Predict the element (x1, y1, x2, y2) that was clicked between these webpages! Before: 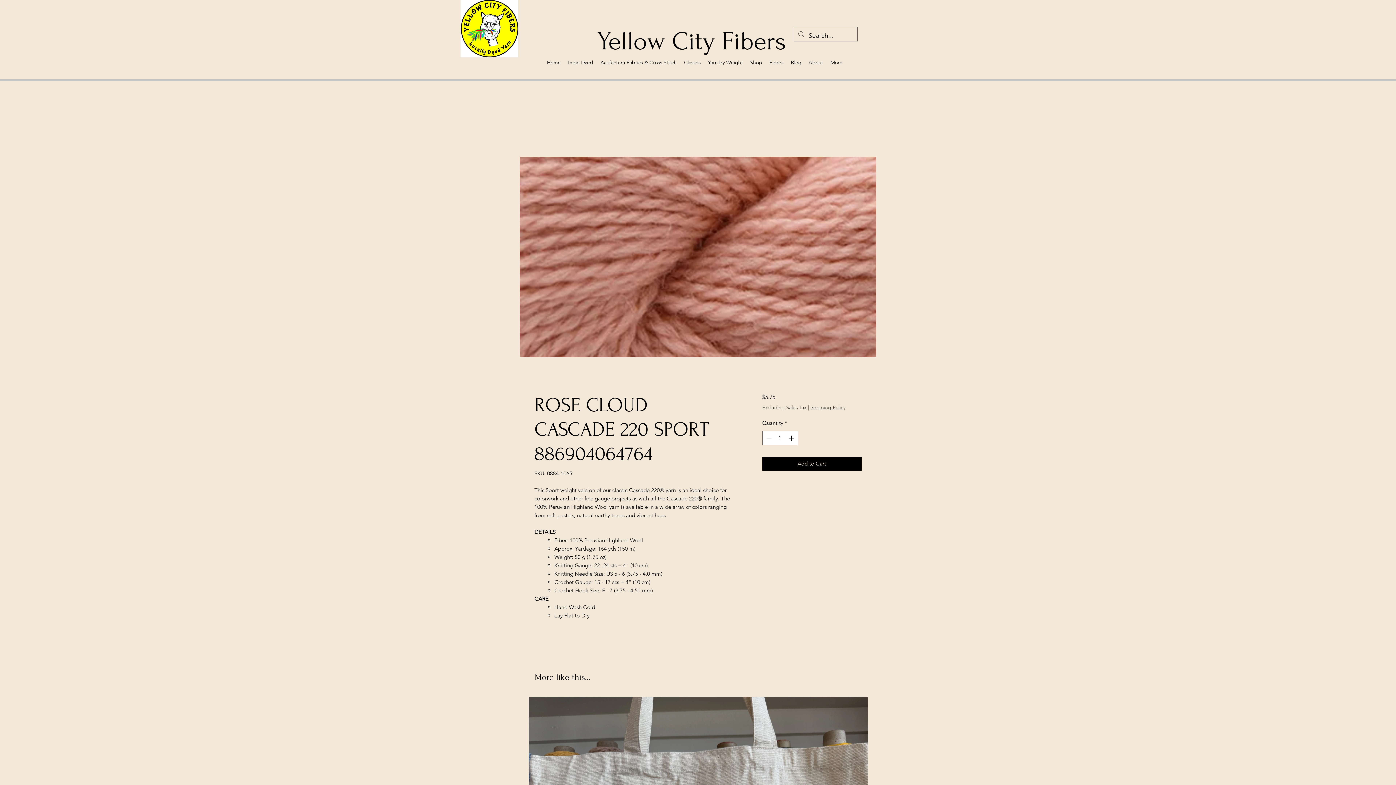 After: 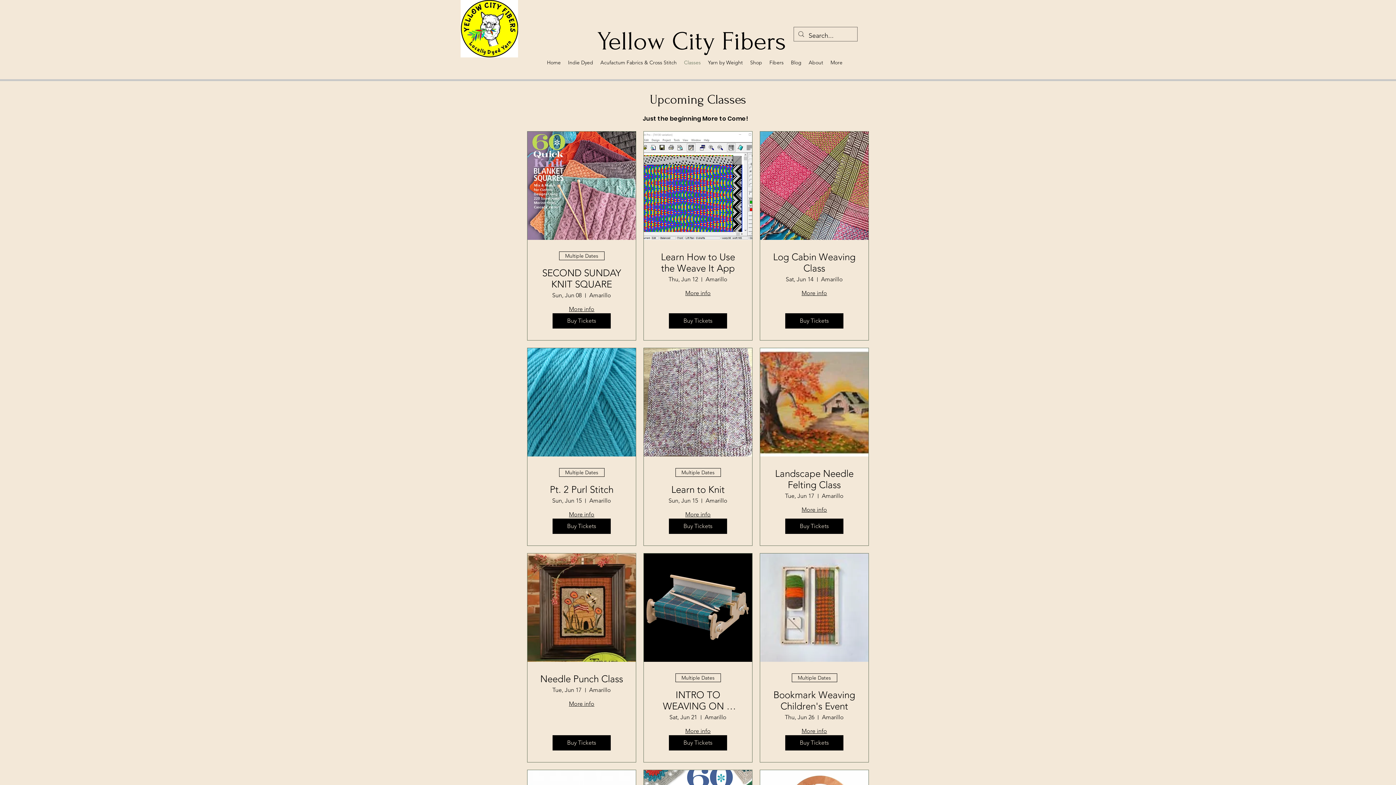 Action: label: Classes bbox: (680, 44, 704, 81)